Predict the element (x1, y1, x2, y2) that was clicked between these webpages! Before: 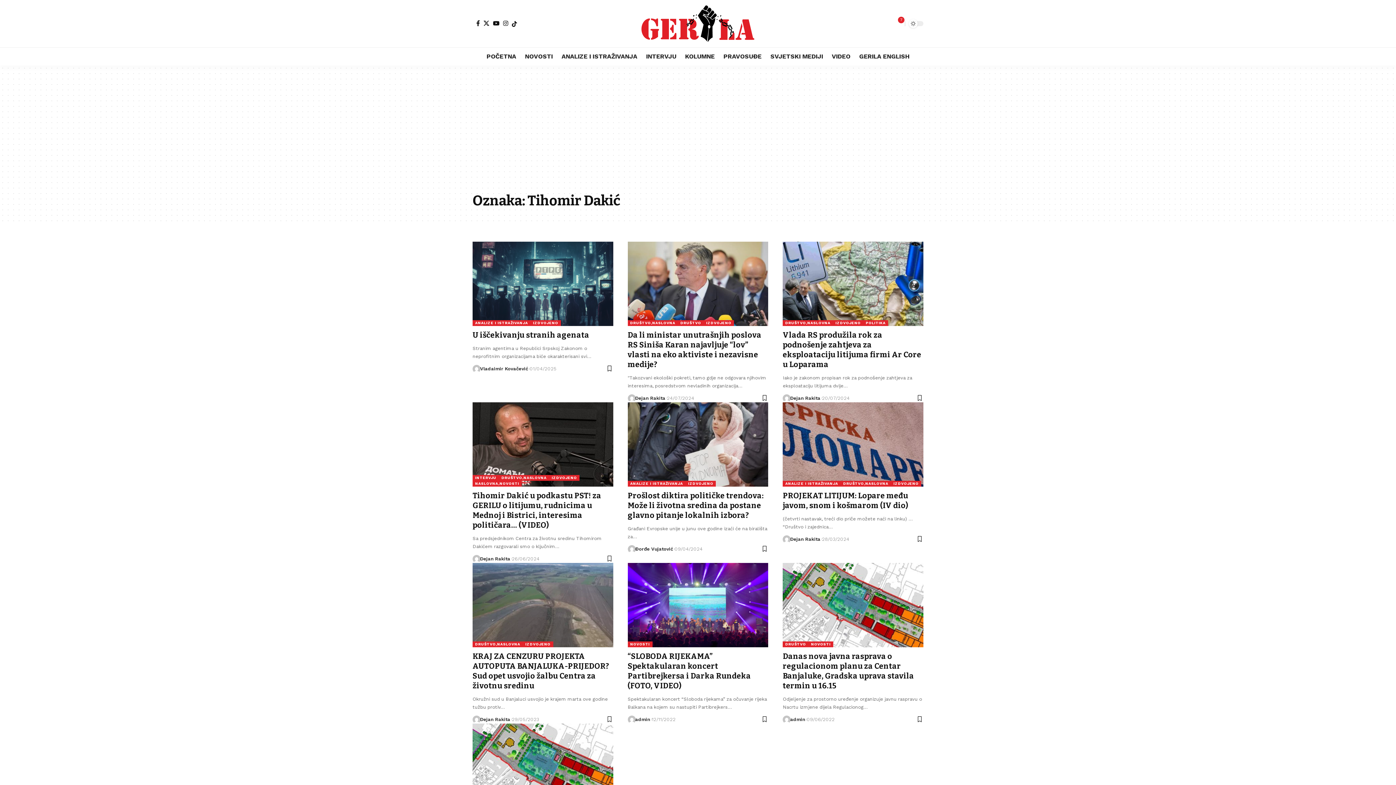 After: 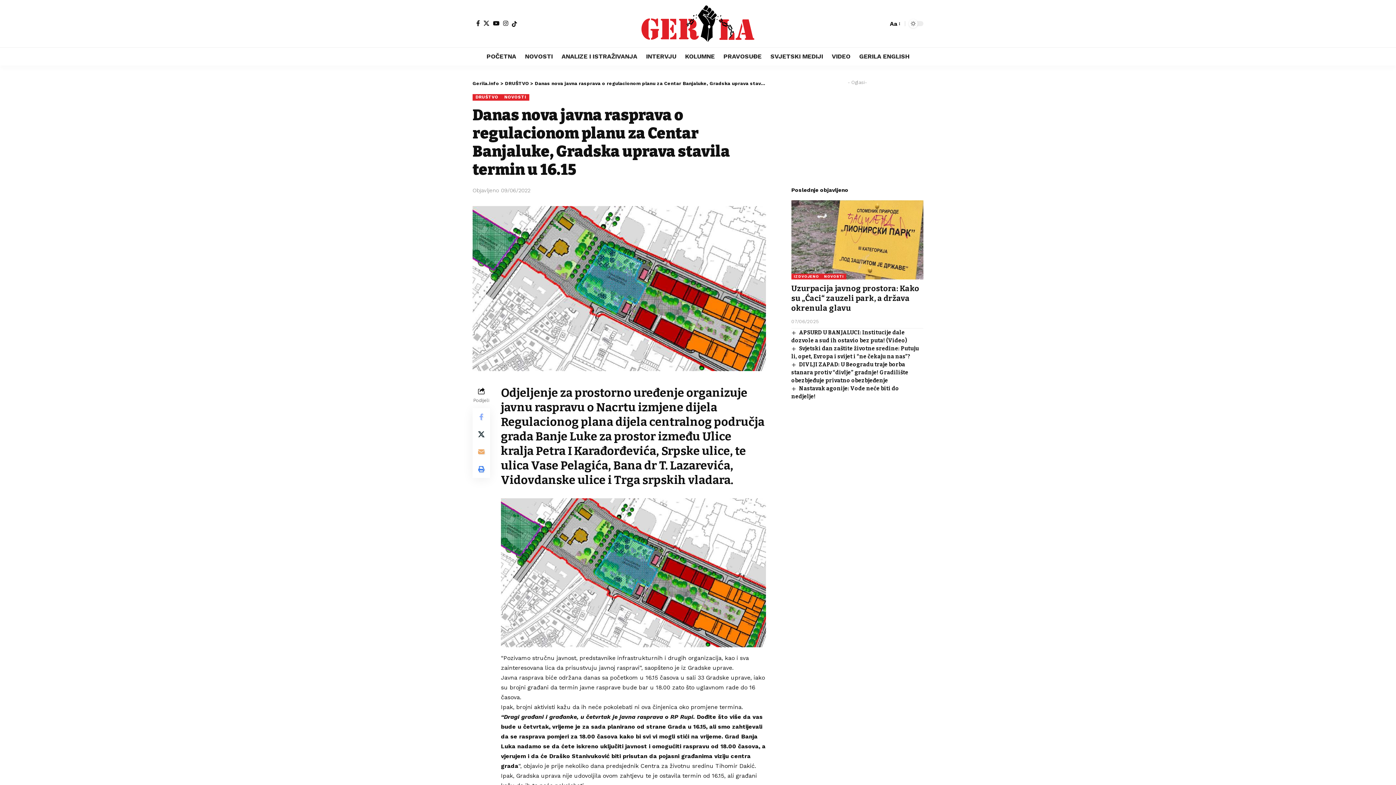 Action: bbox: (782, 563, 923, 647)